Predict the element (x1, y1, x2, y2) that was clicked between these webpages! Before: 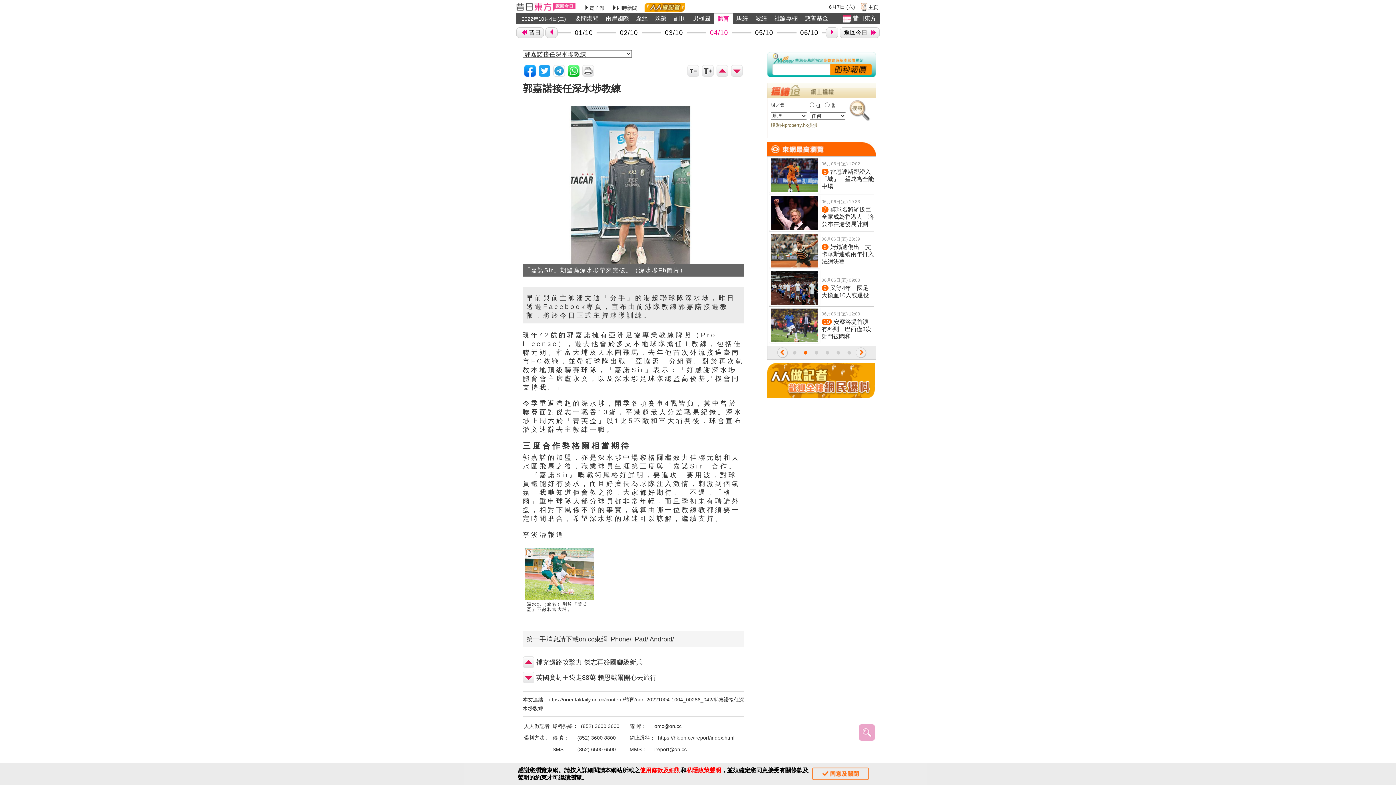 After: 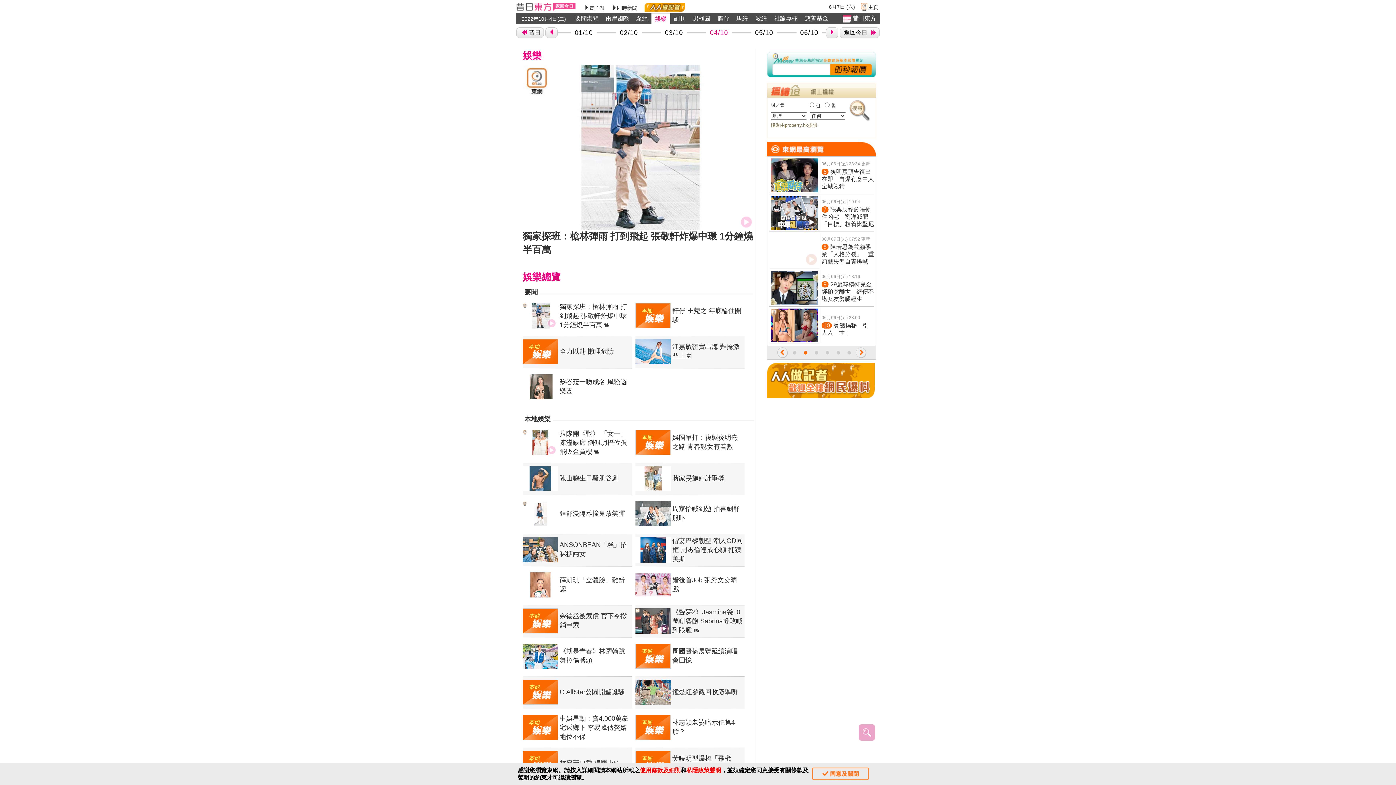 Action: bbox: (655, 14, 666, 22) label: 娛樂